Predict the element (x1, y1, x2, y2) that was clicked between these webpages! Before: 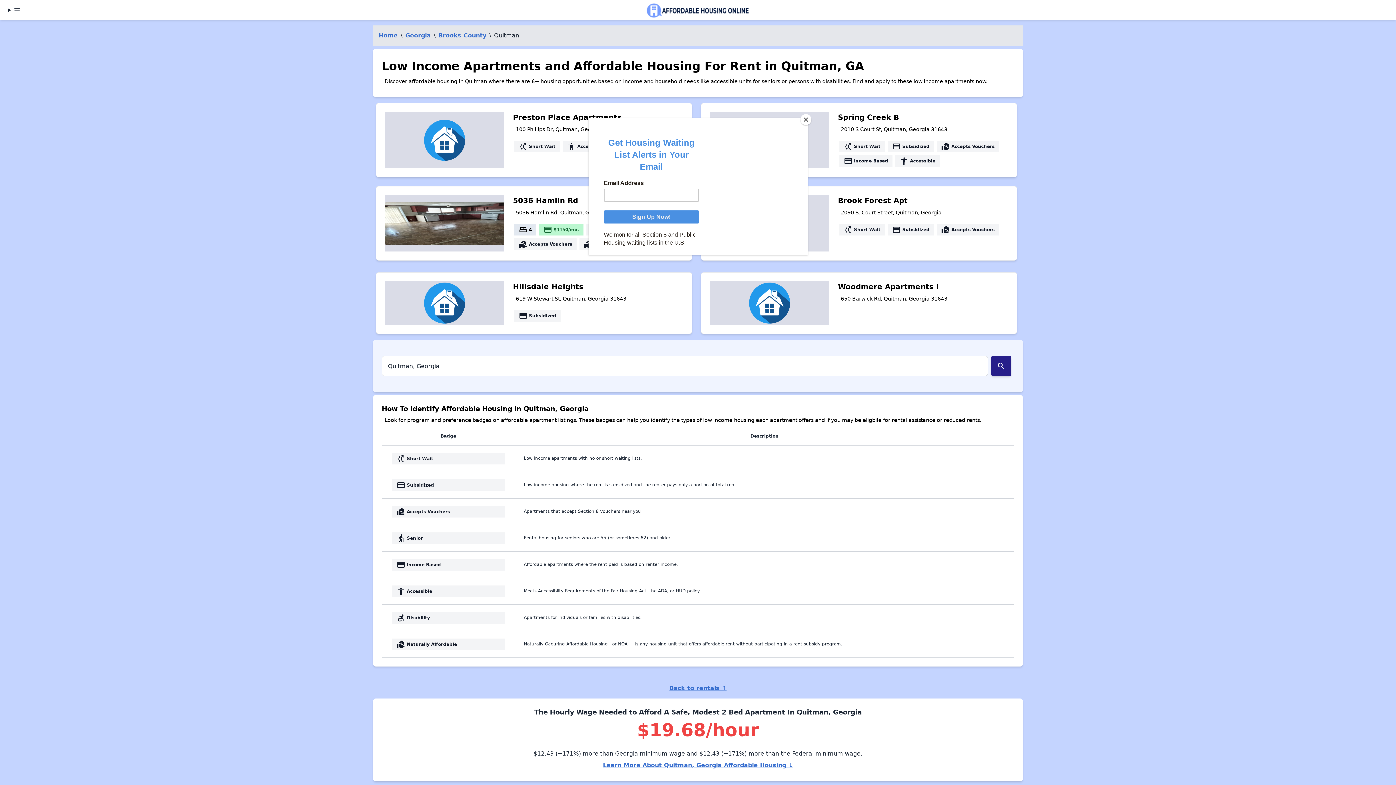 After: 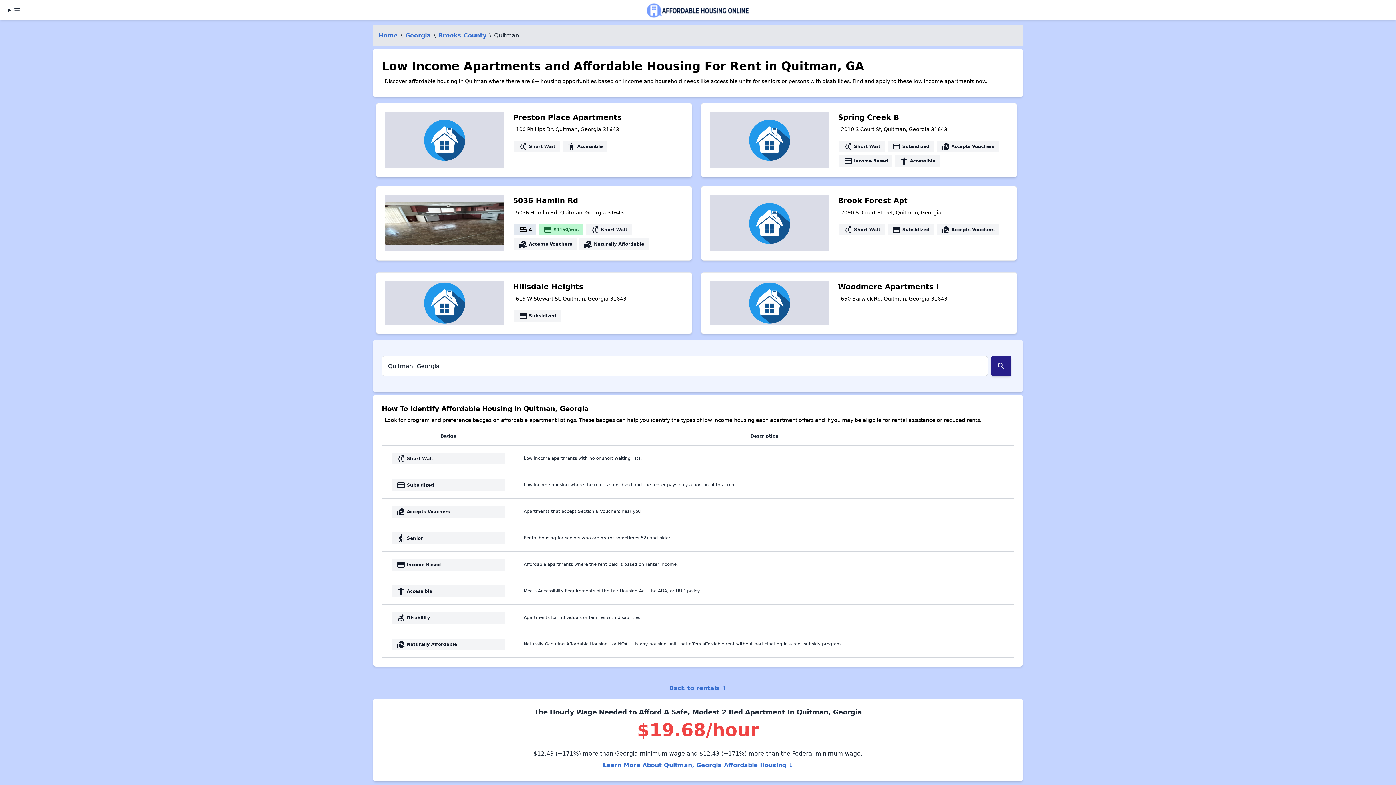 Action: label: Close bbox: (800, 114, 811, 125)